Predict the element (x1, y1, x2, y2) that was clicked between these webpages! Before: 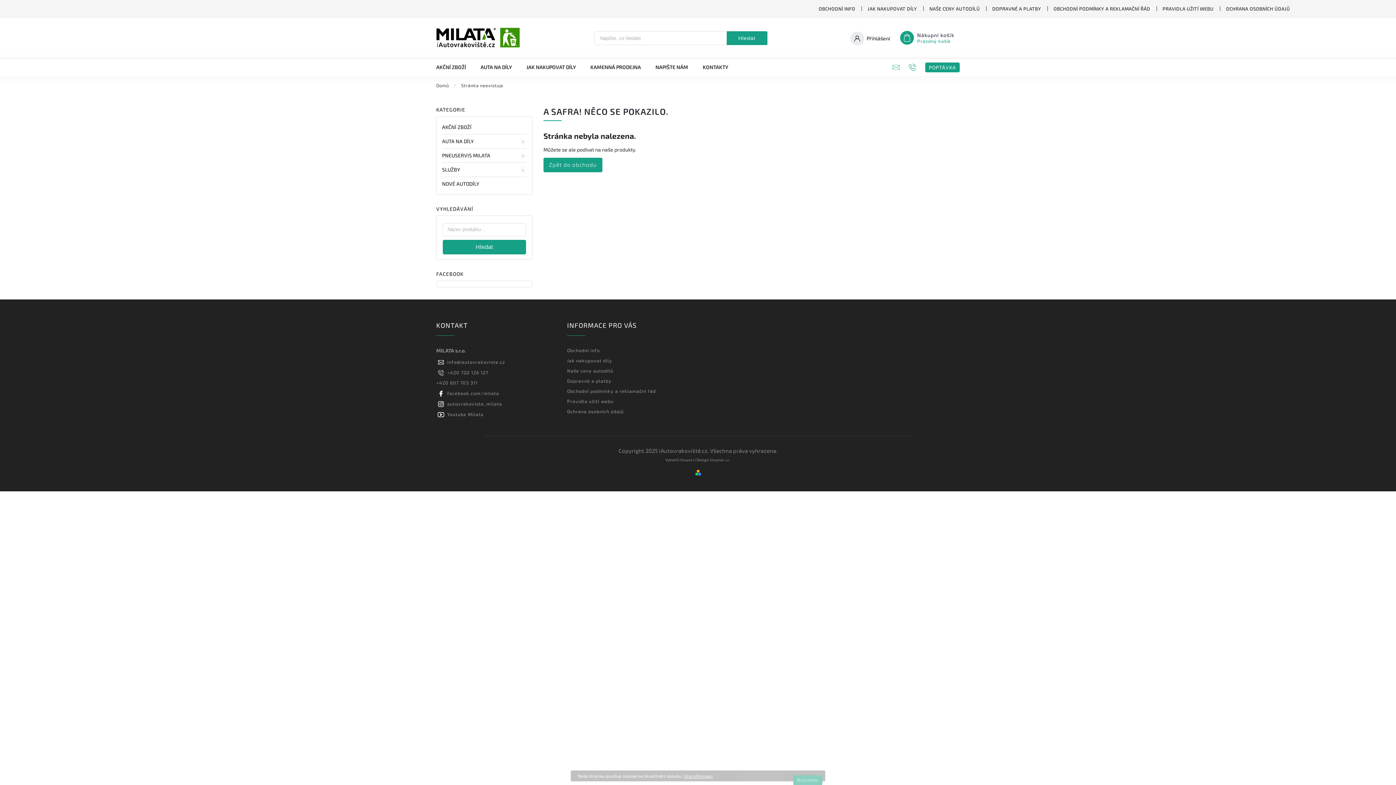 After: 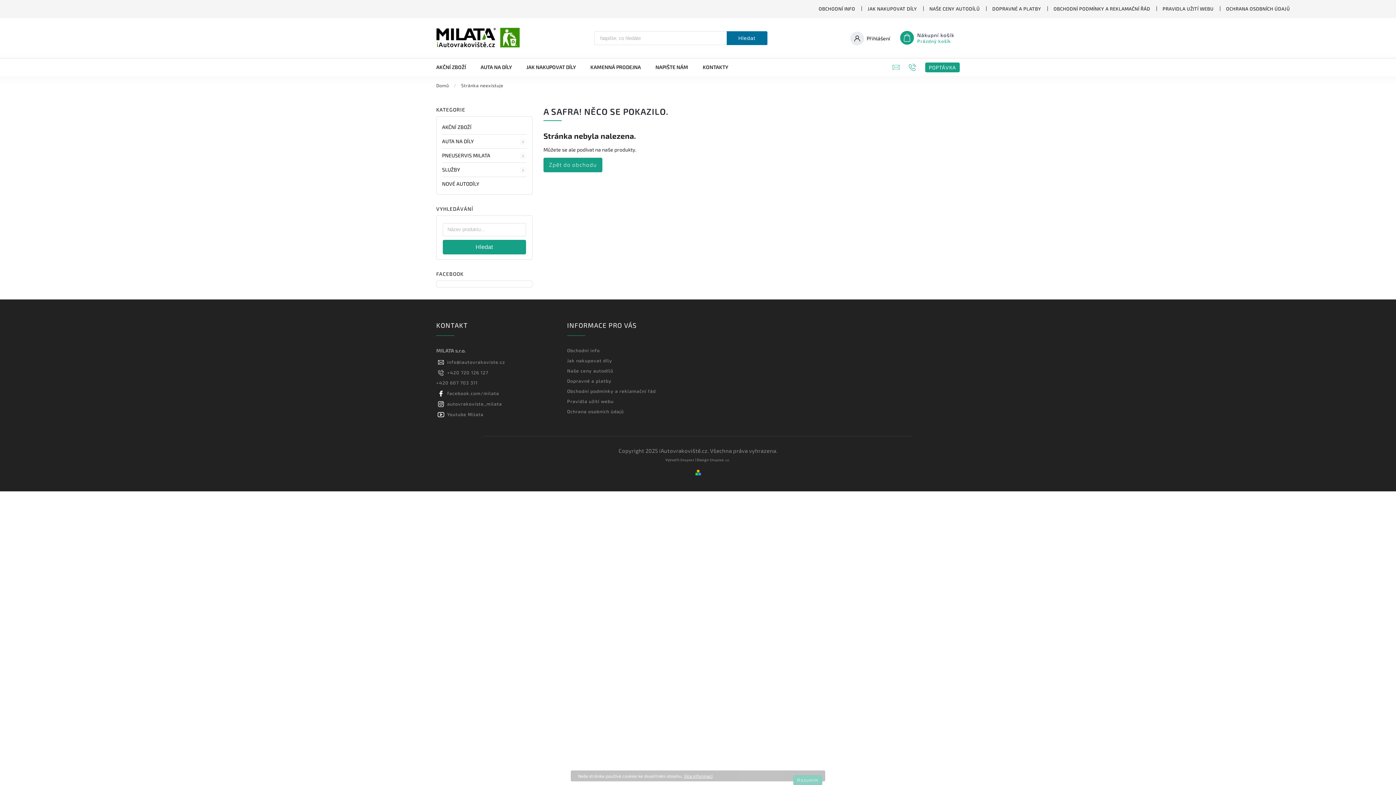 Action: label: Hledat bbox: (726, 31, 767, 45)